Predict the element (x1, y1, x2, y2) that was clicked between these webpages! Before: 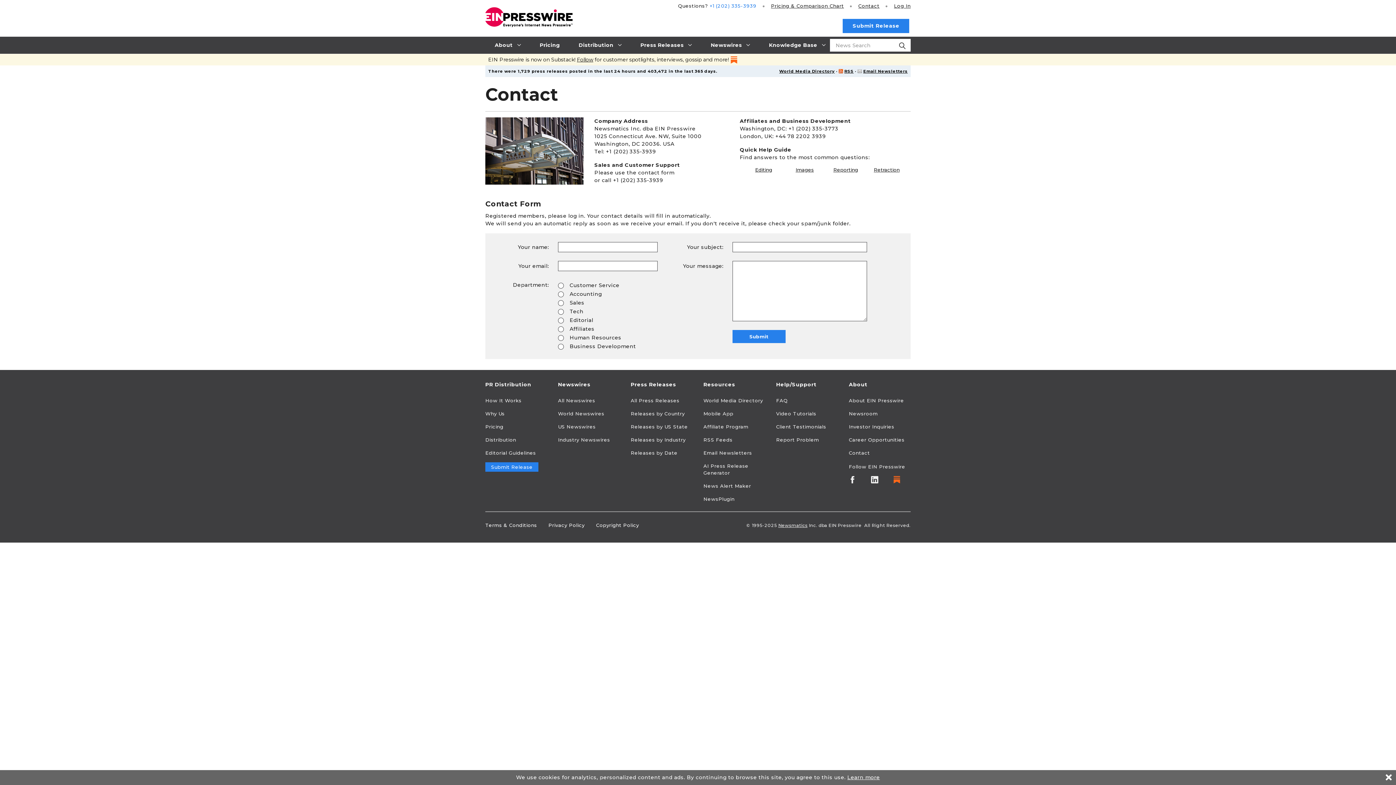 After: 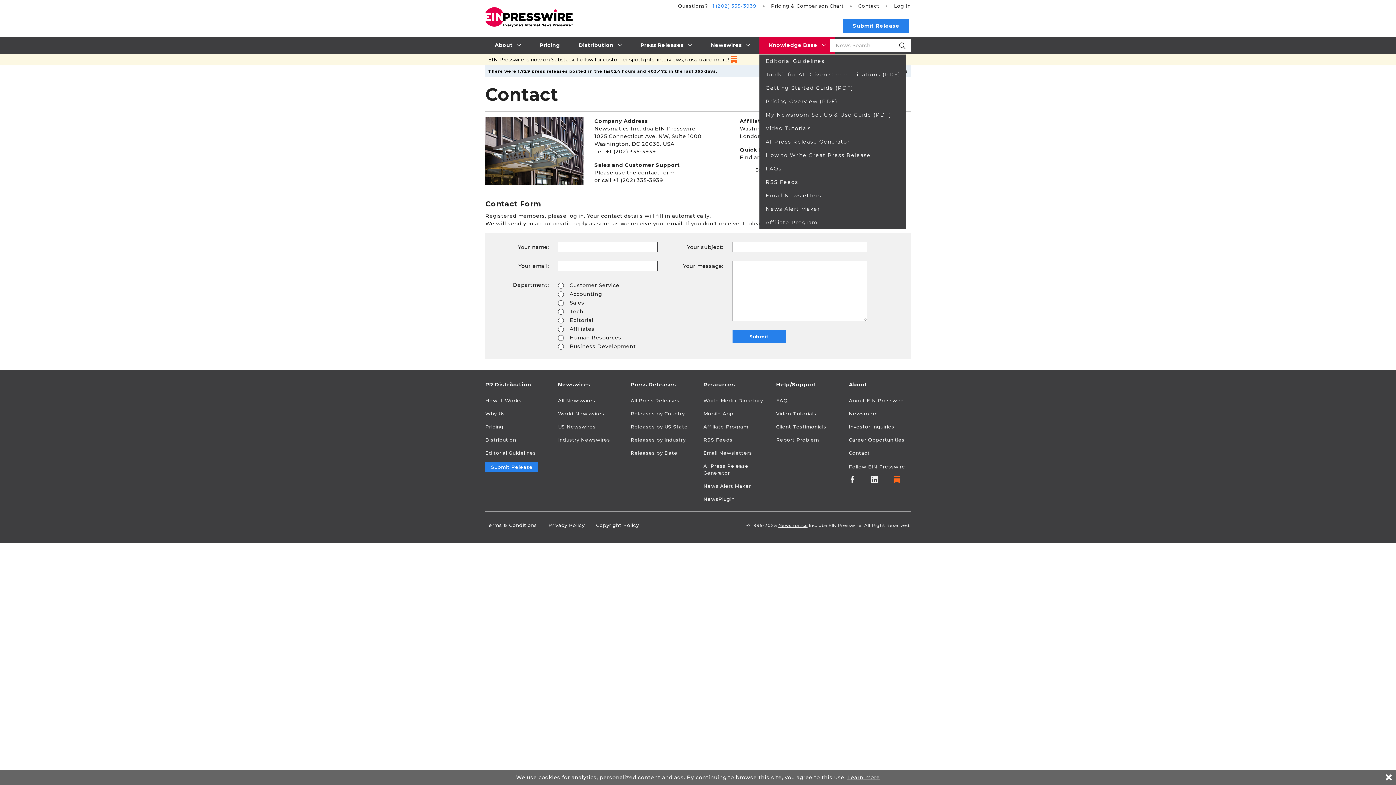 Action: label: Knowledge Base  bbox: (759, 36, 835, 53)